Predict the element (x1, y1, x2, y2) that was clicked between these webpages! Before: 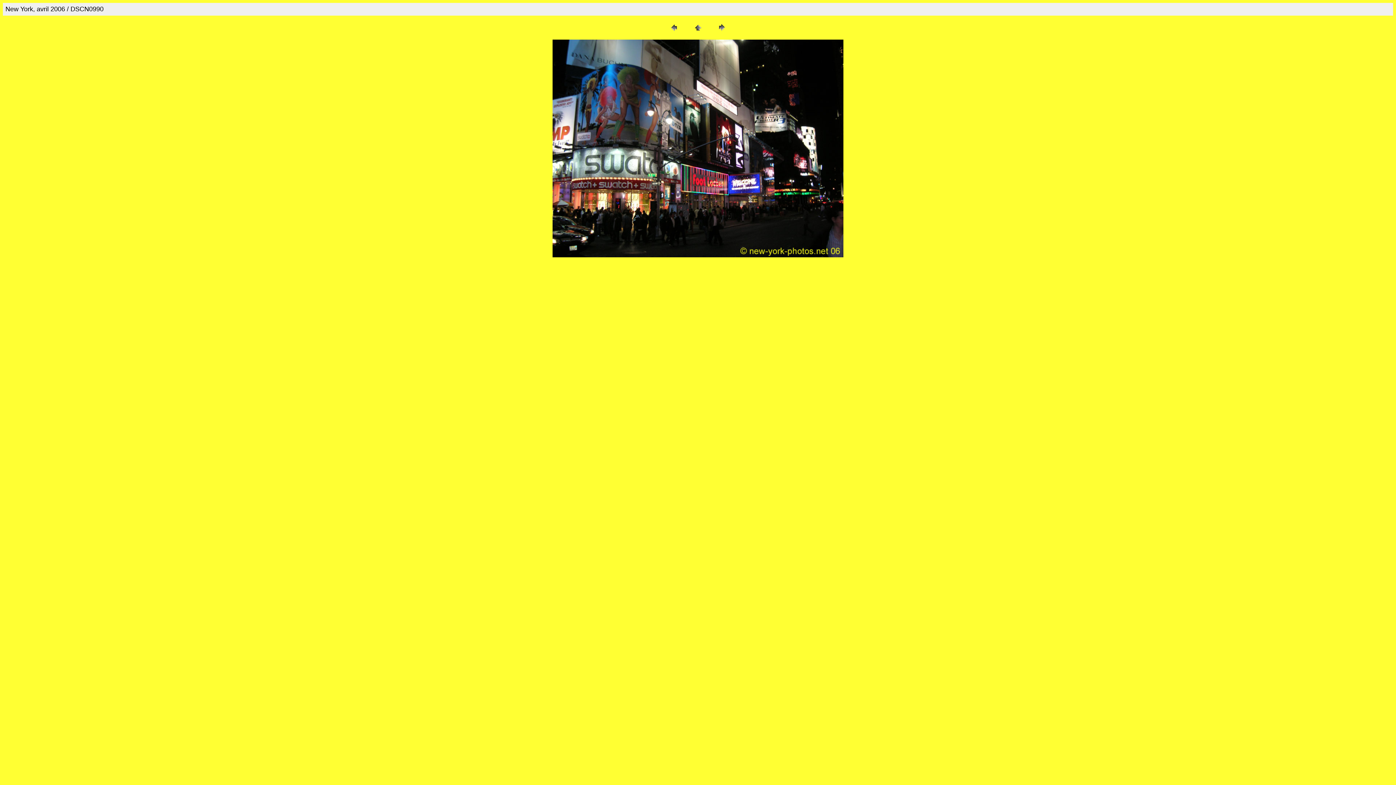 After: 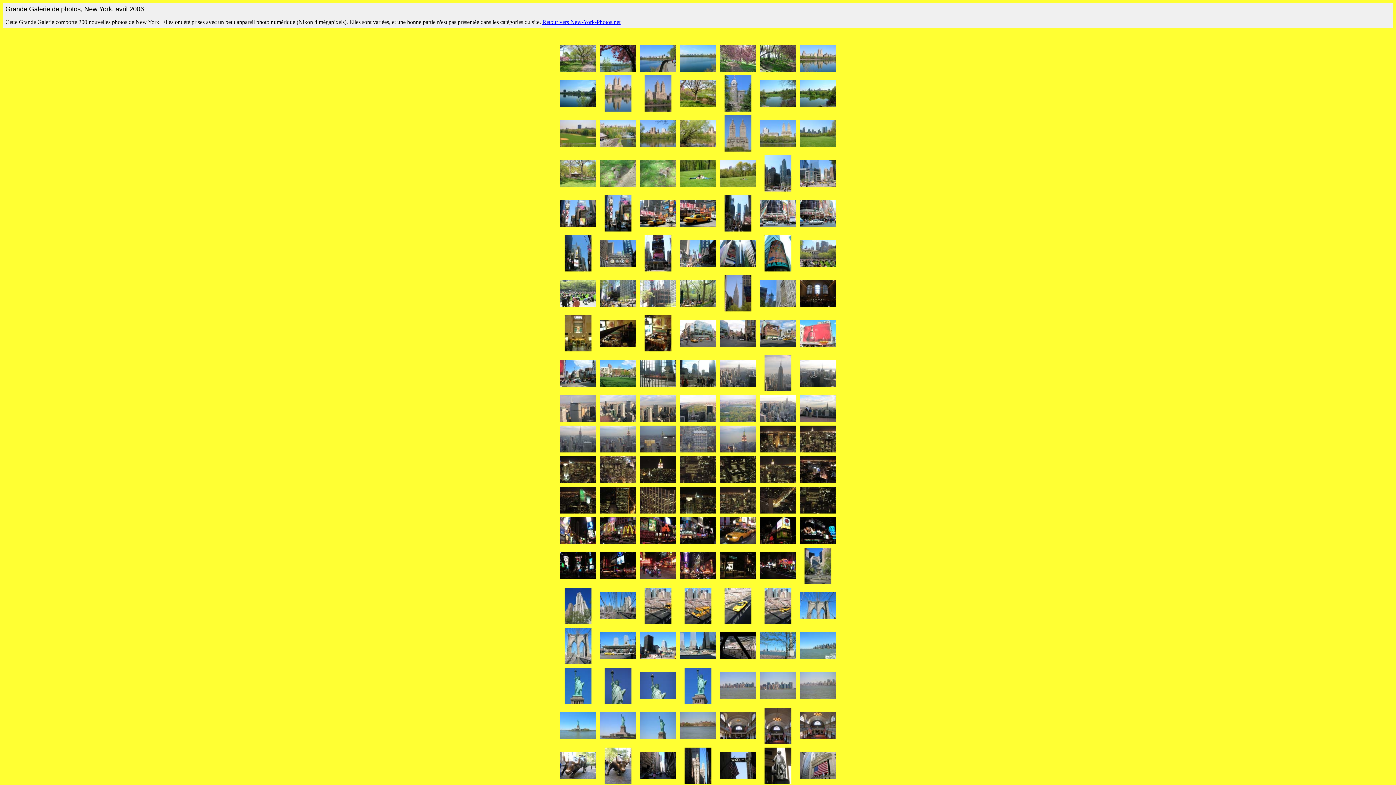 Action: bbox: (692, 28, 703, 34)